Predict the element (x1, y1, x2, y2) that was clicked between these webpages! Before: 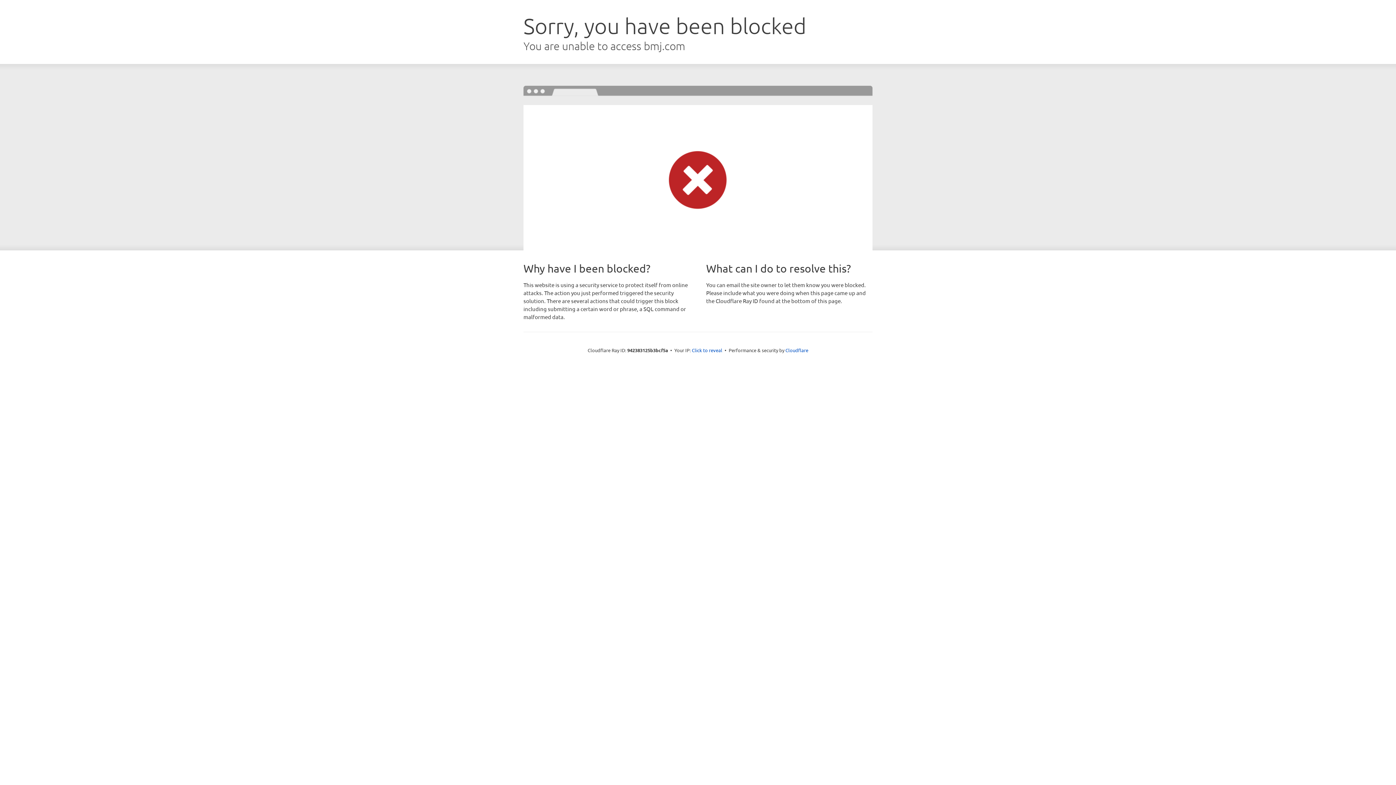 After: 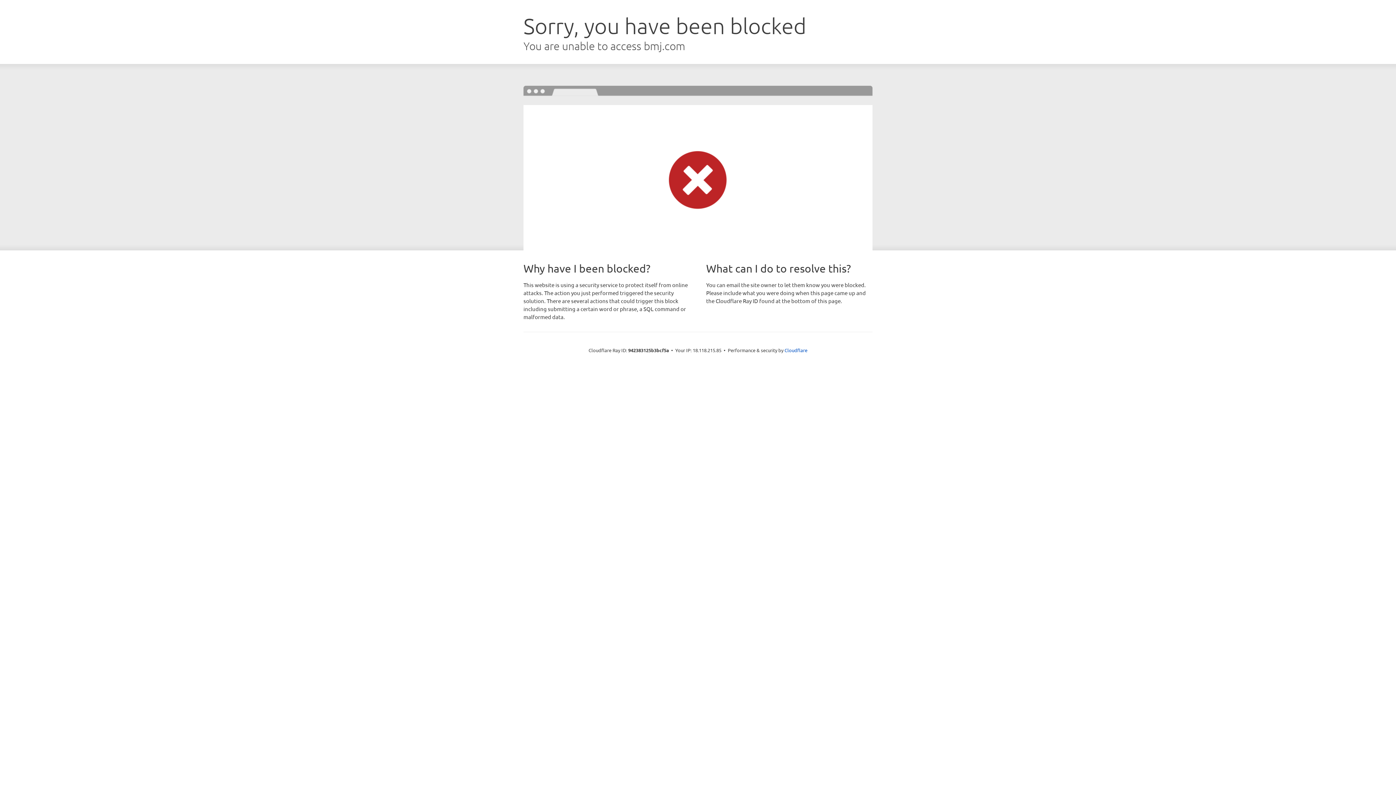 Action: bbox: (692, 346, 722, 353) label: Click to reveal